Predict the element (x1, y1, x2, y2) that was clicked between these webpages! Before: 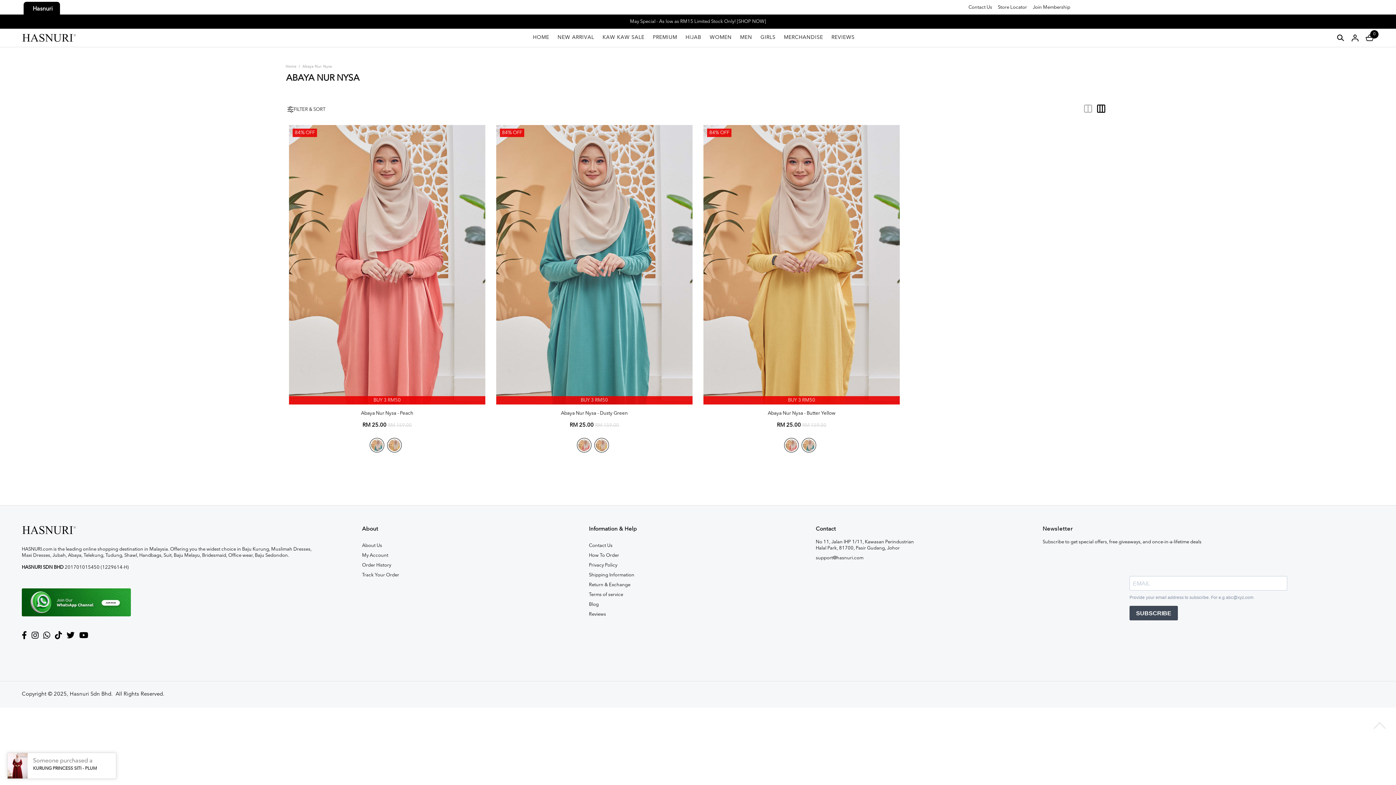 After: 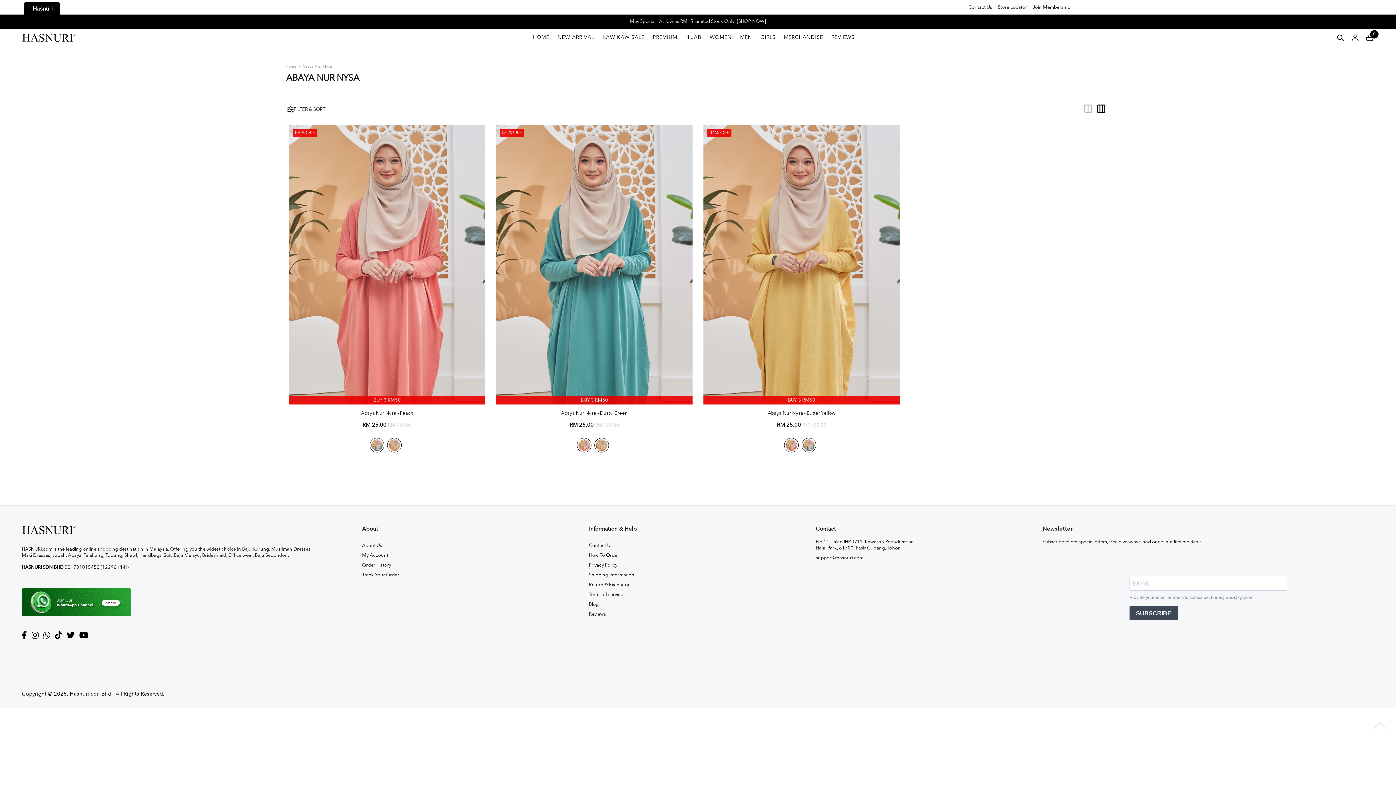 Action: bbox: (31, 632, 42, 642)